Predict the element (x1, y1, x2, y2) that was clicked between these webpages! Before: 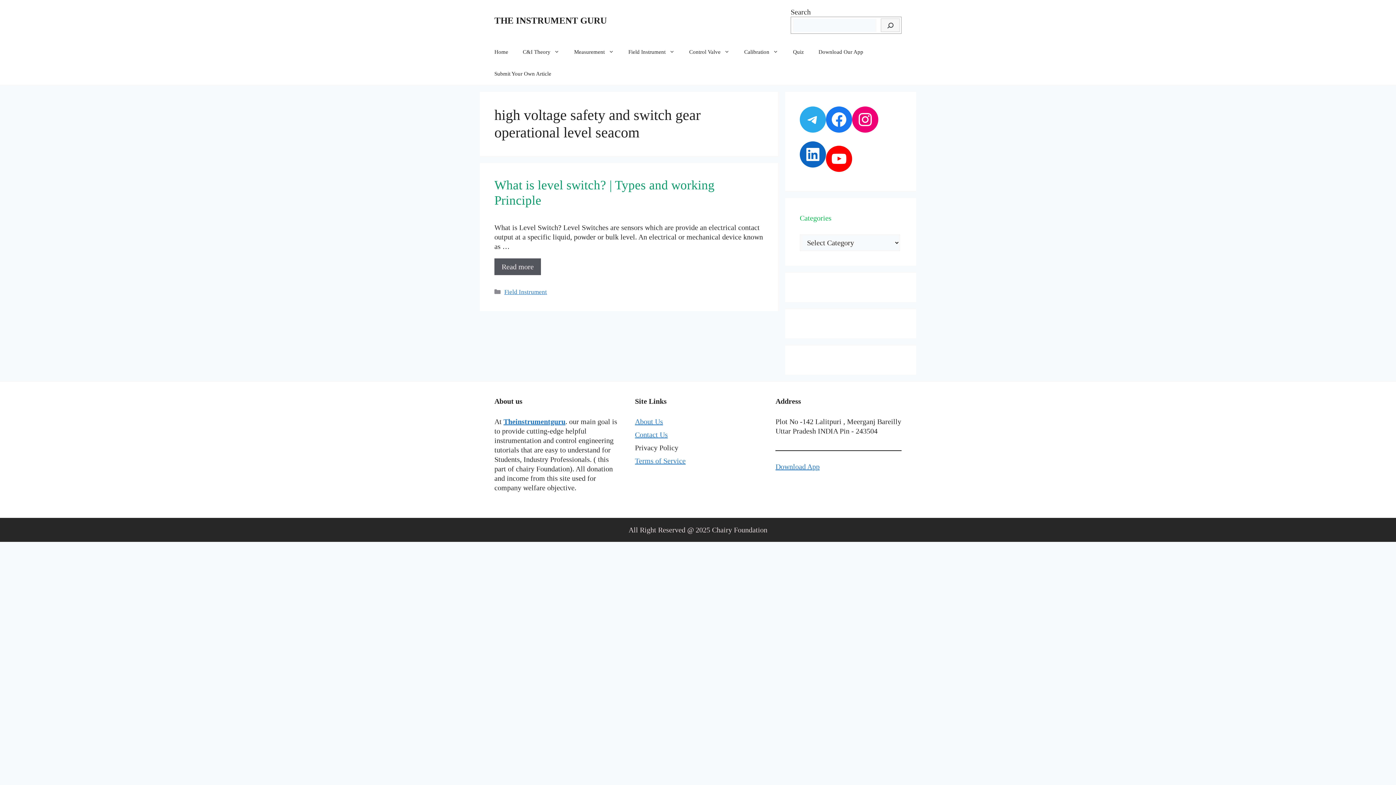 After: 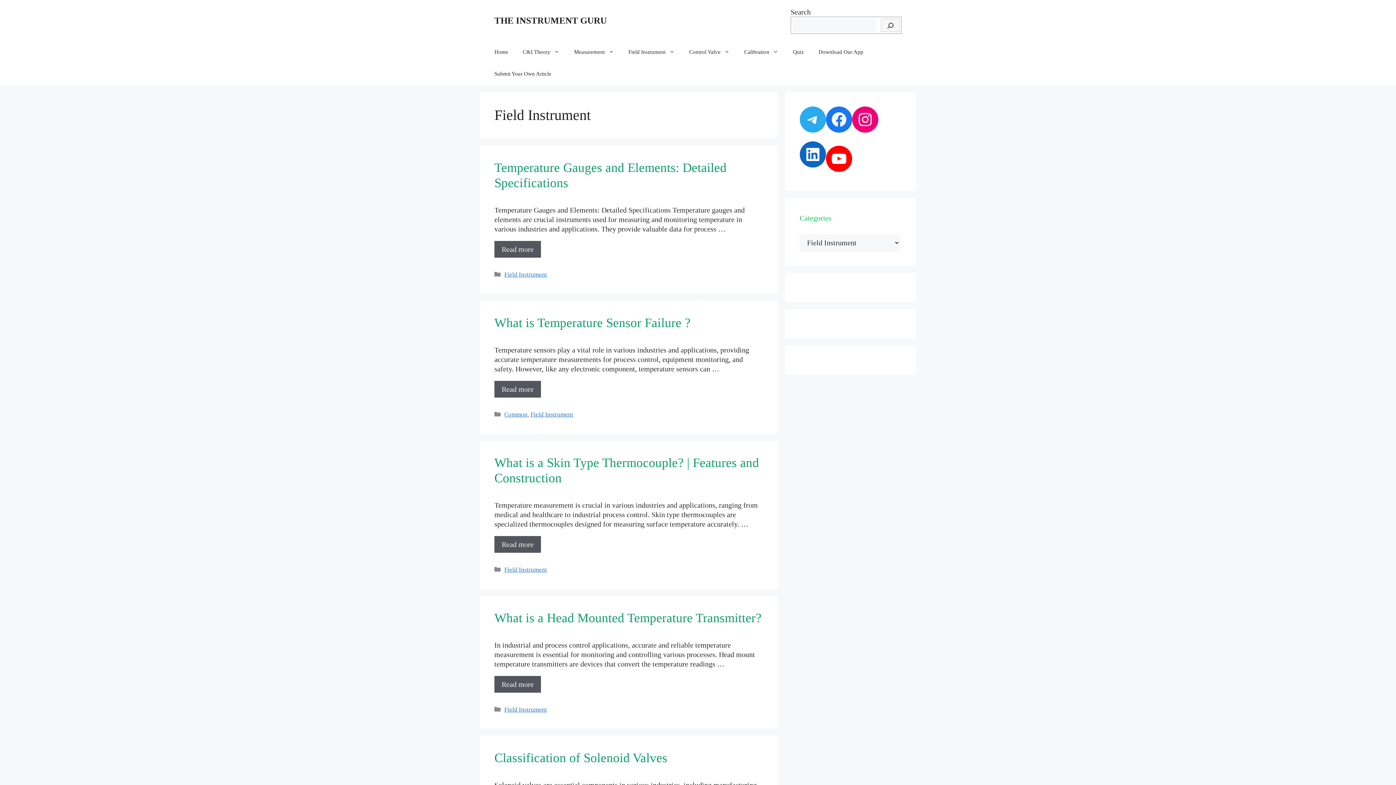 Action: bbox: (504, 288, 547, 295) label: Field Instrument